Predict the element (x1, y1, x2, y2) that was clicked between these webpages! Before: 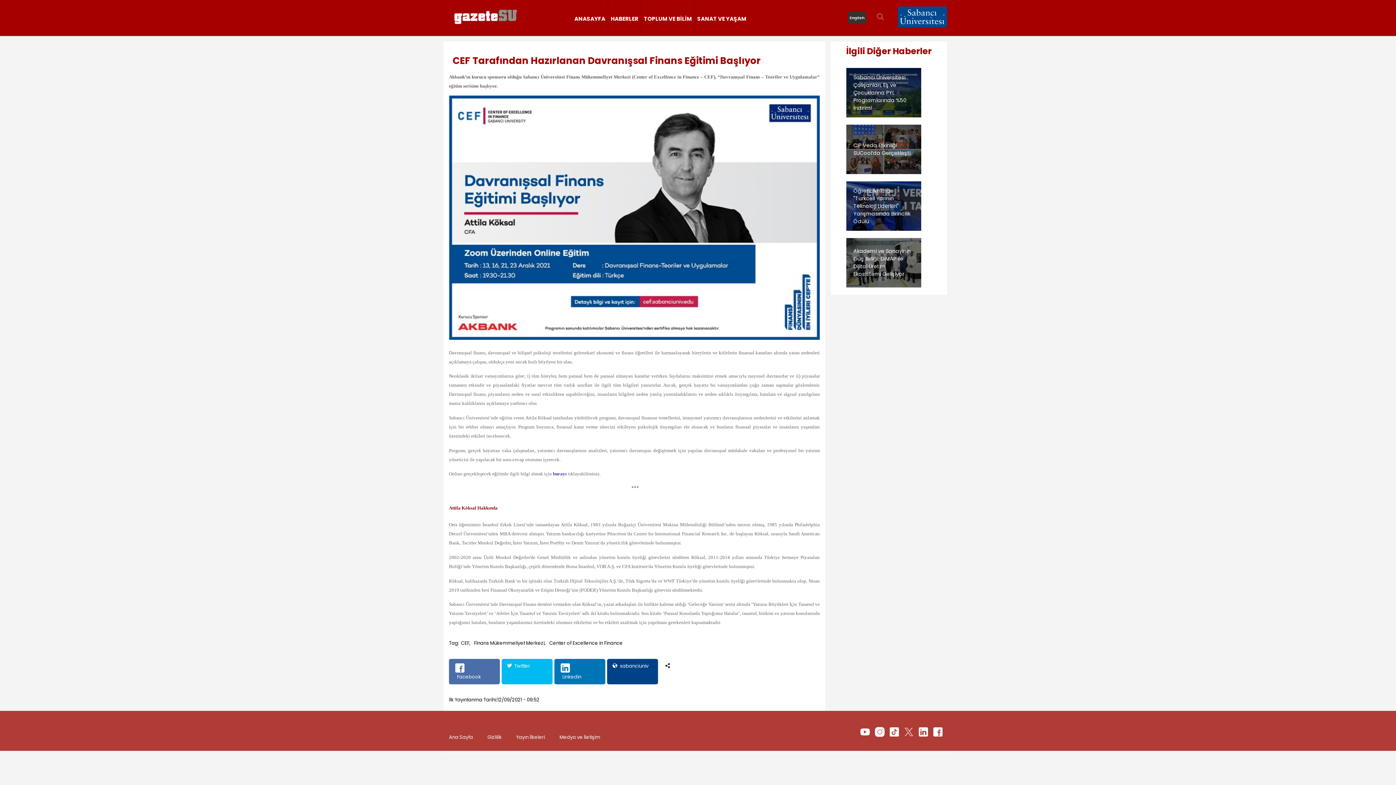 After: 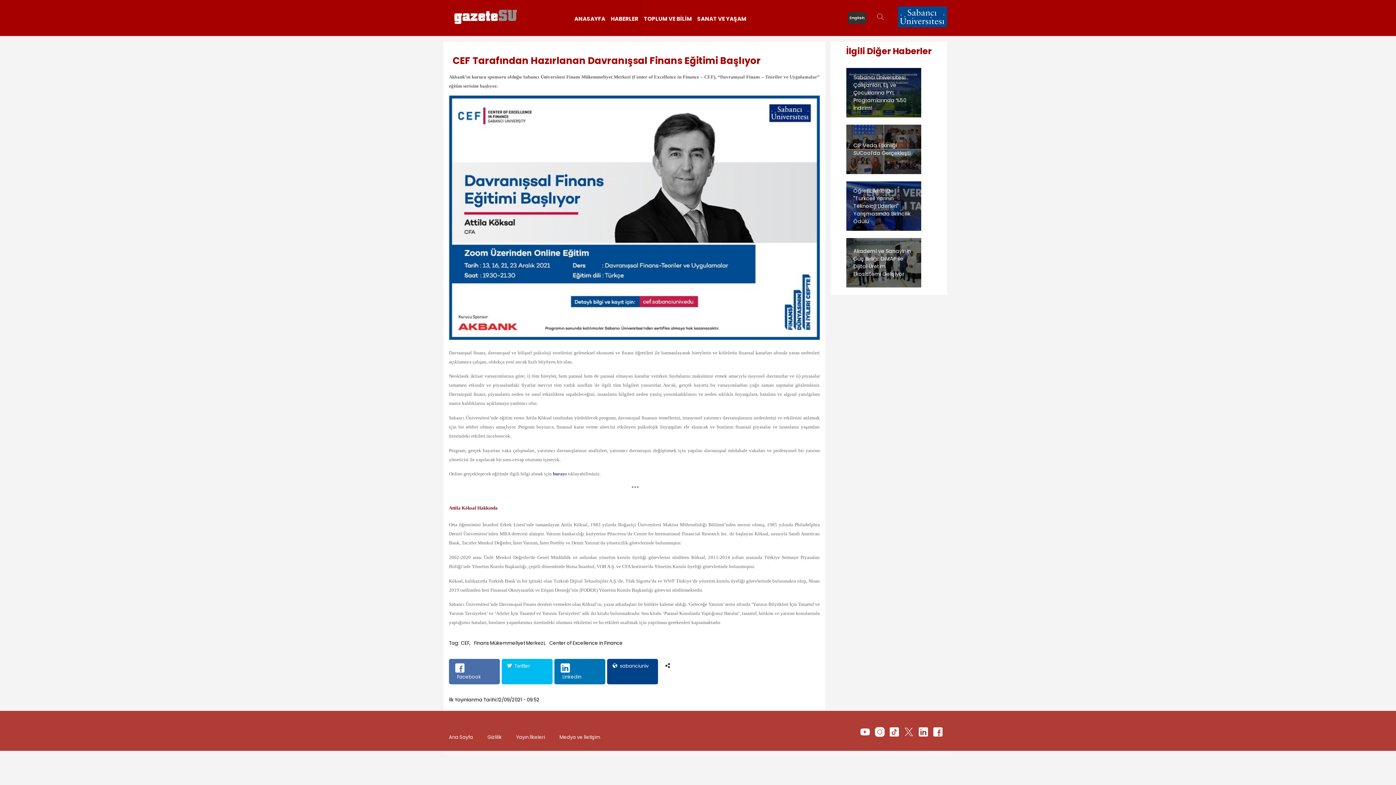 Action: label:  Facebook bbox: (454, 673, 481, 680)